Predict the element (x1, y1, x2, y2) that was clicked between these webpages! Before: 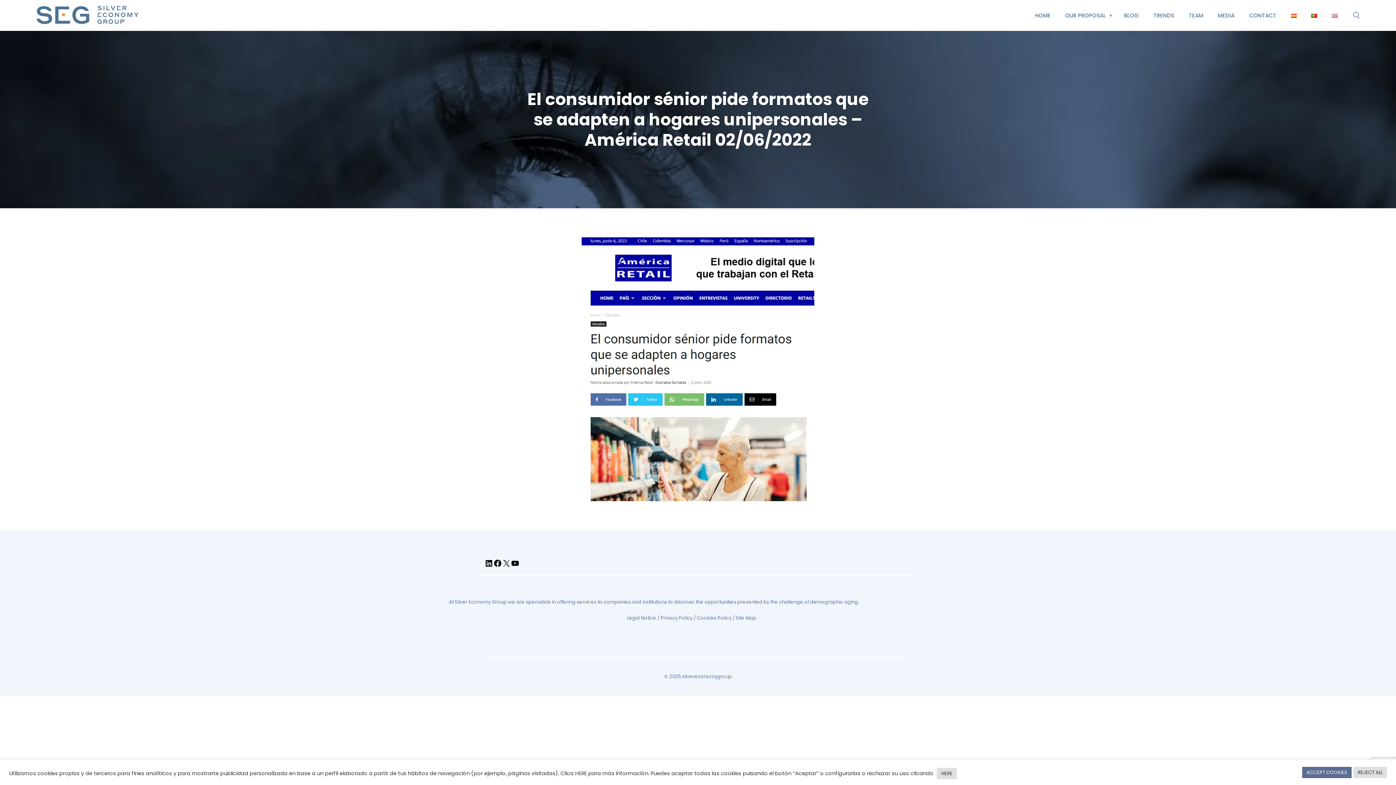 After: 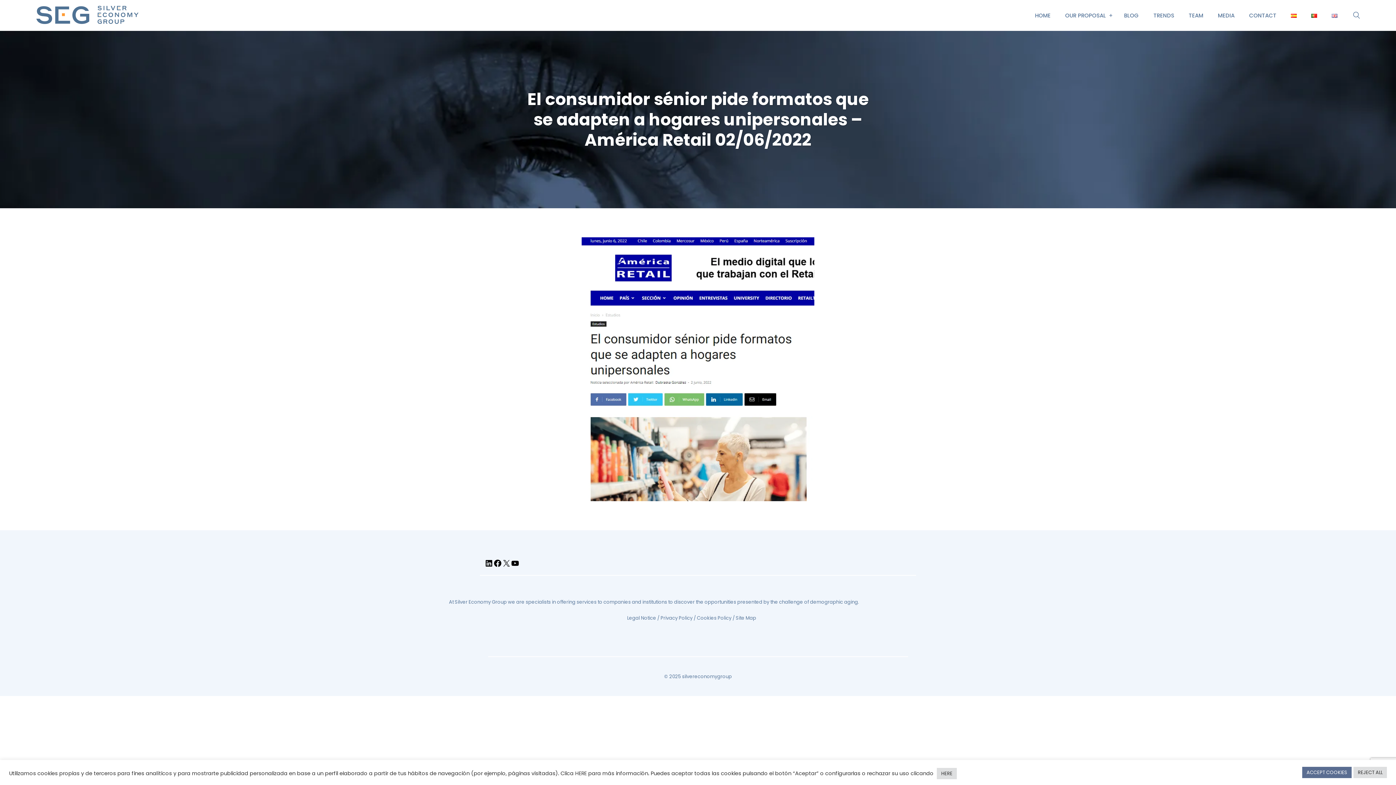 Action: bbox: (1325, 10, 1344, 20)